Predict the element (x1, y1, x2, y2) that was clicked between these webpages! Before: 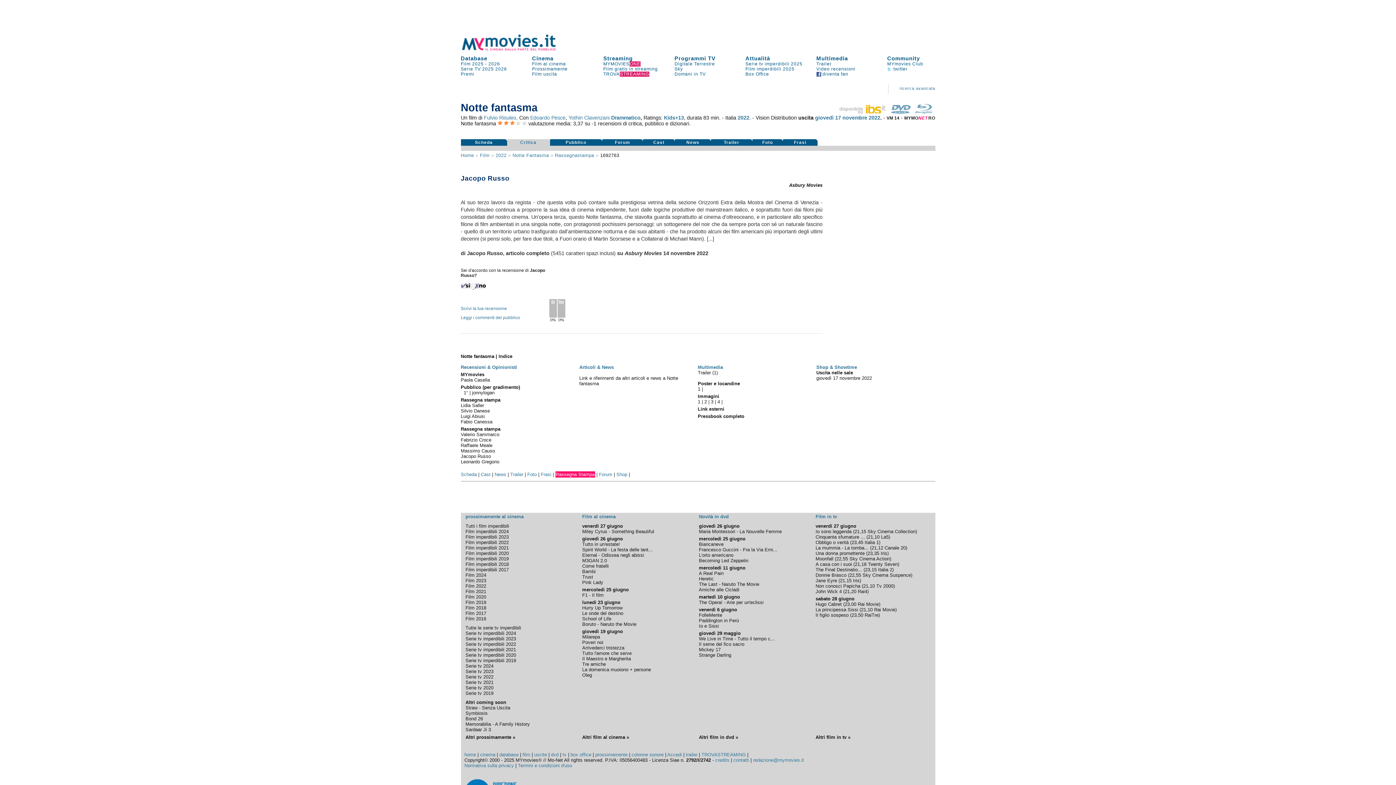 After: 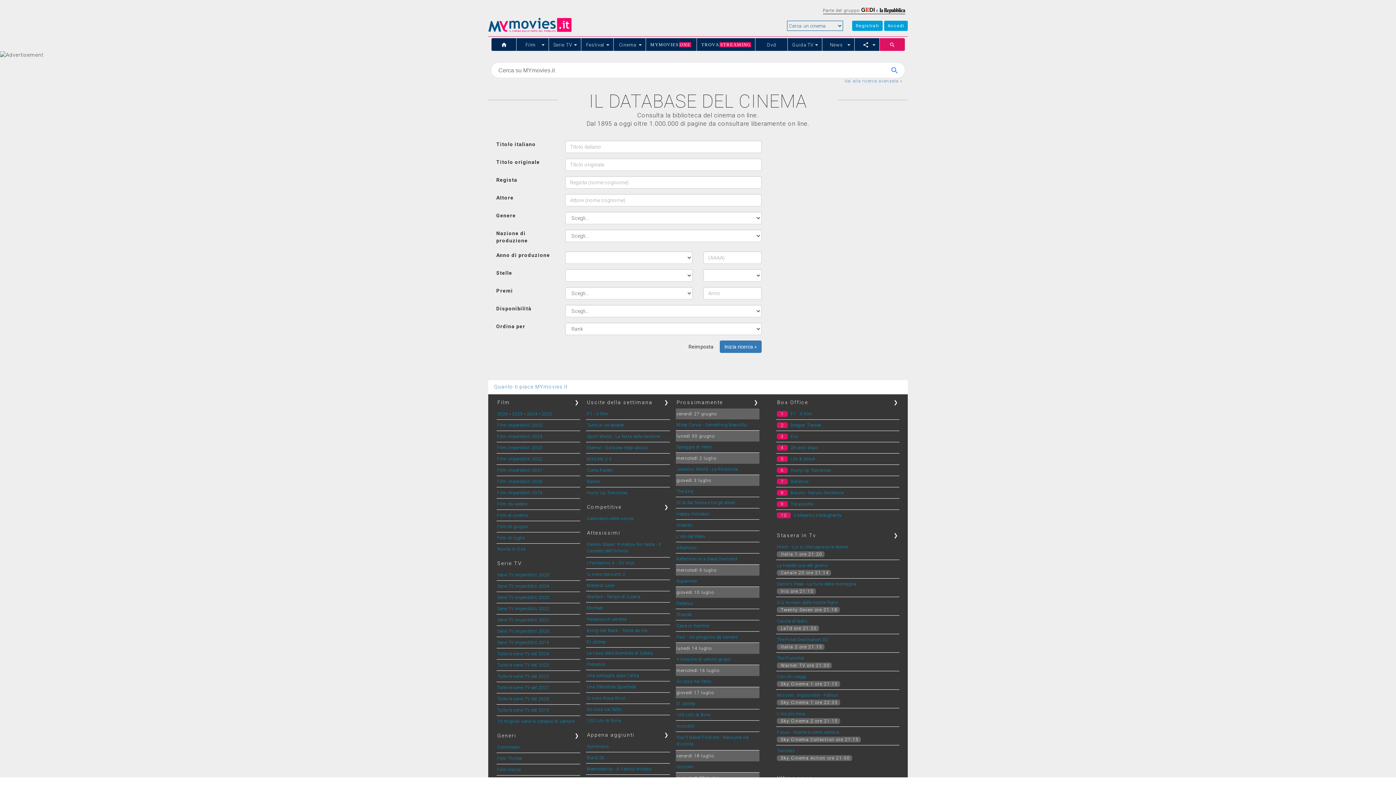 Action: bbox: (460, 55, 487, 61) label: Database